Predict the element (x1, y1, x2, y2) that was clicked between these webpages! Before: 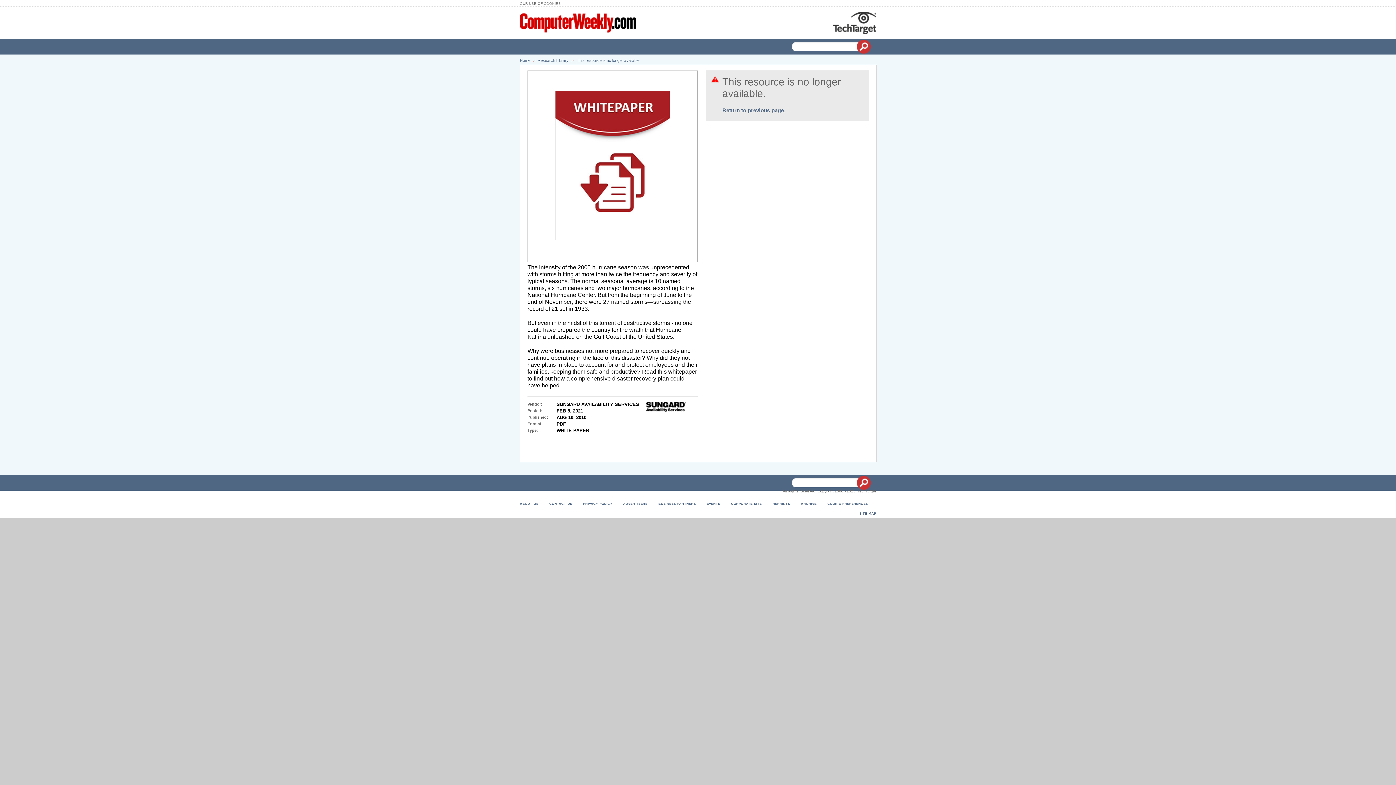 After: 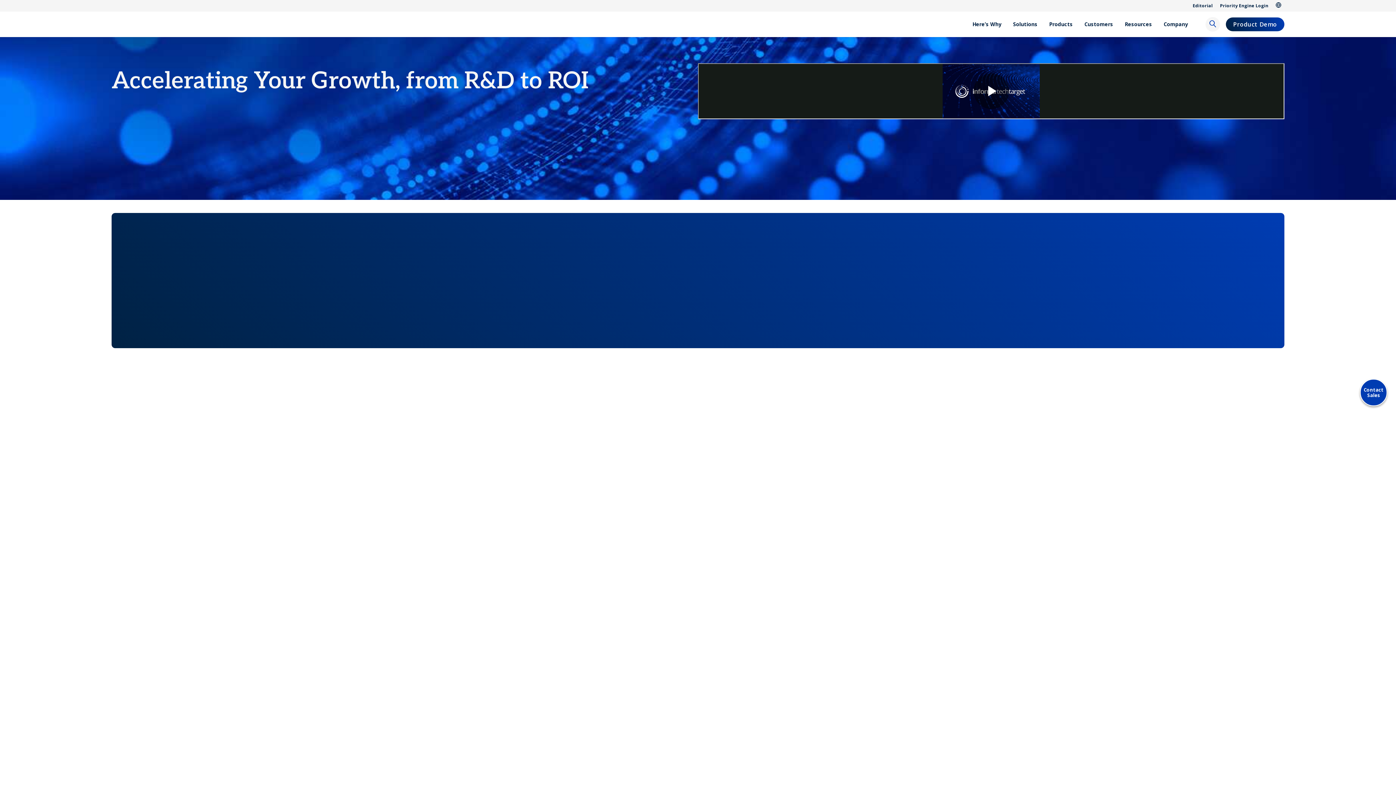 Action: bbox: (731, 502, 761, 505) label: CORPORATE SITE